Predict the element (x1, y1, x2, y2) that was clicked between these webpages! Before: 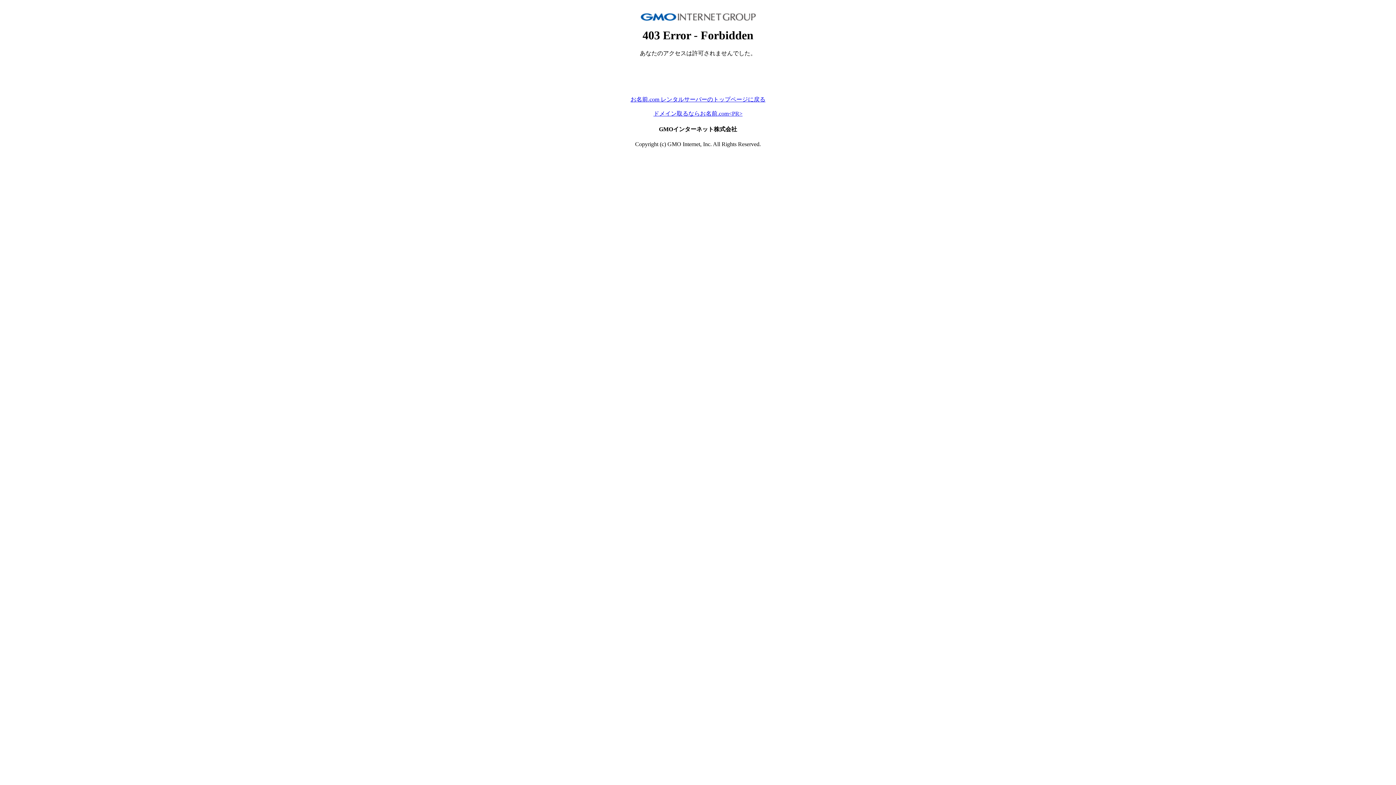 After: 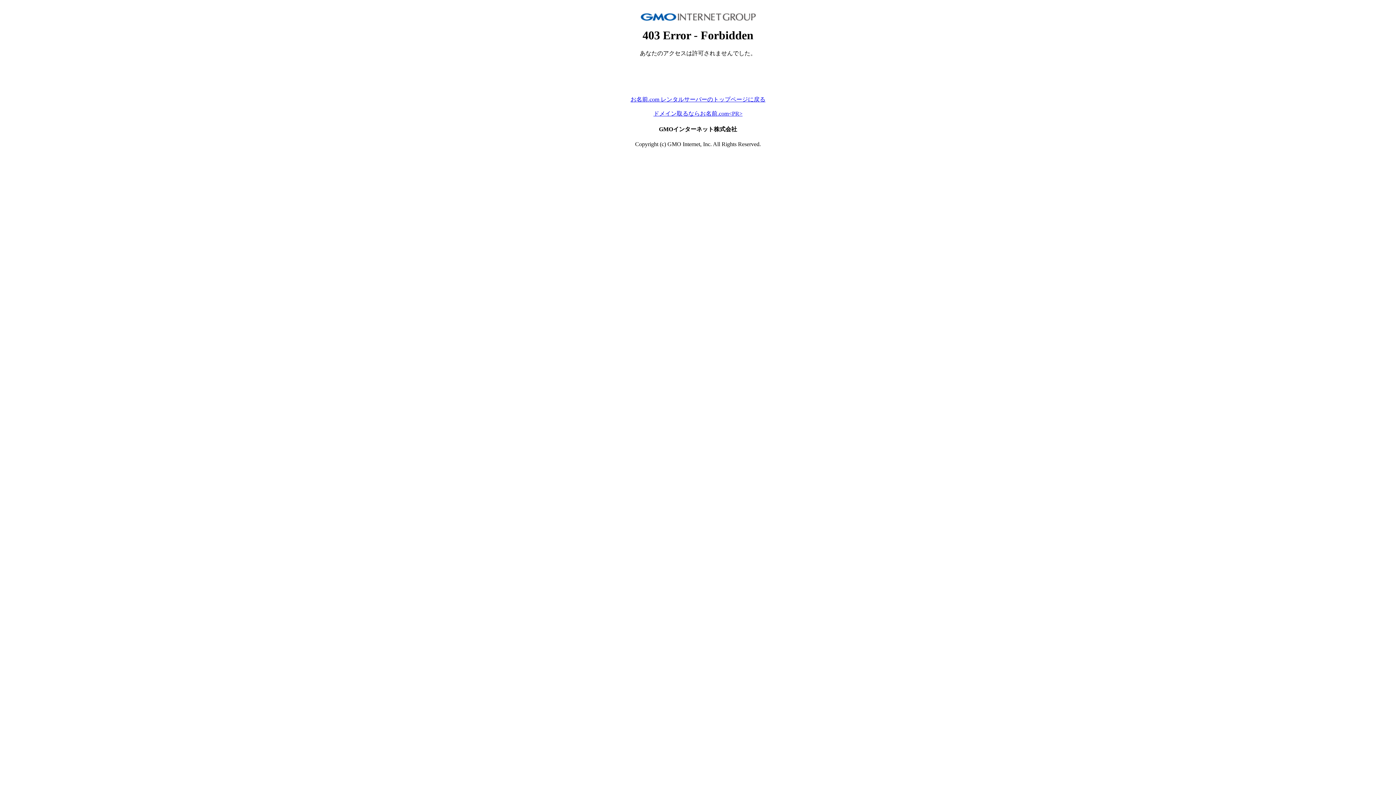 Action: bbox: (653, 110, 742, 116) label: ドメイン取るならお名前.com<PR>